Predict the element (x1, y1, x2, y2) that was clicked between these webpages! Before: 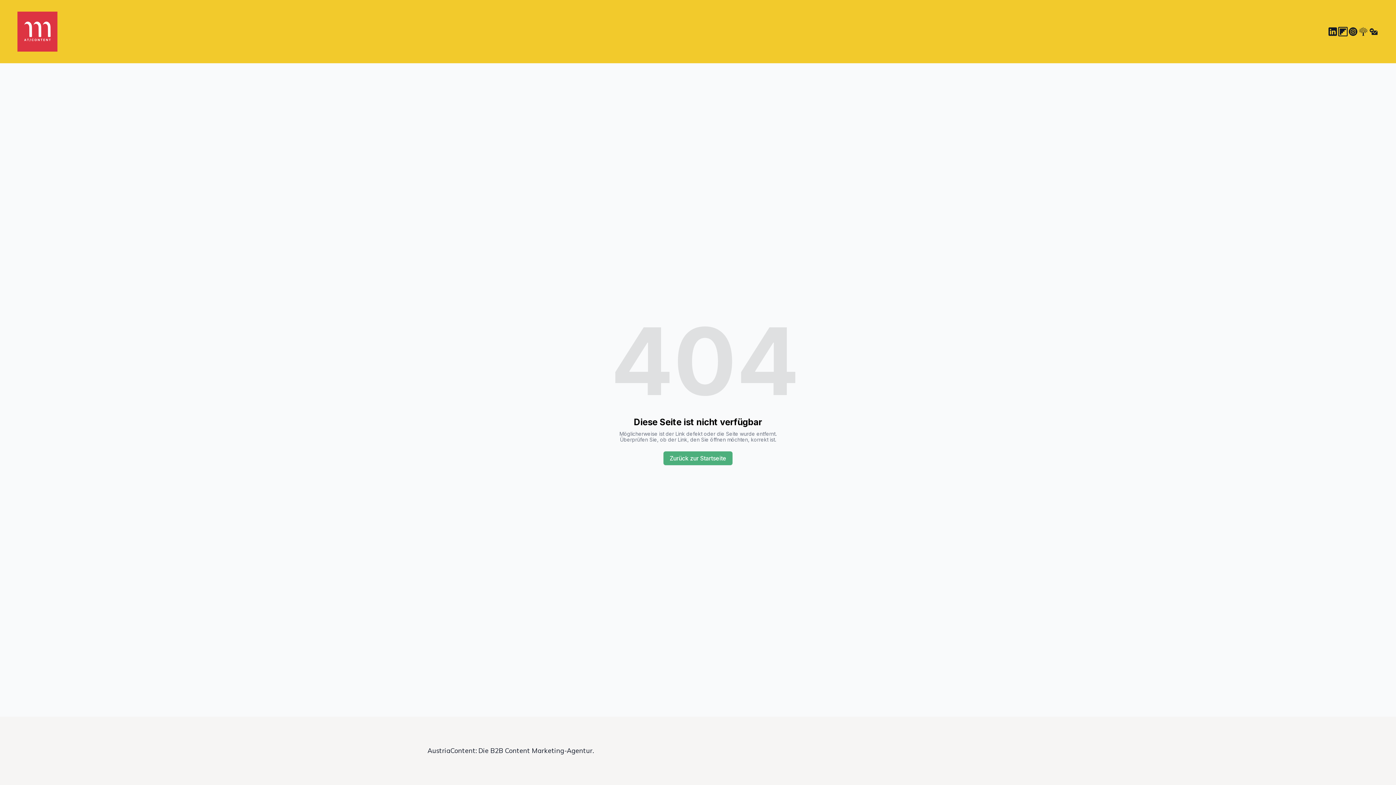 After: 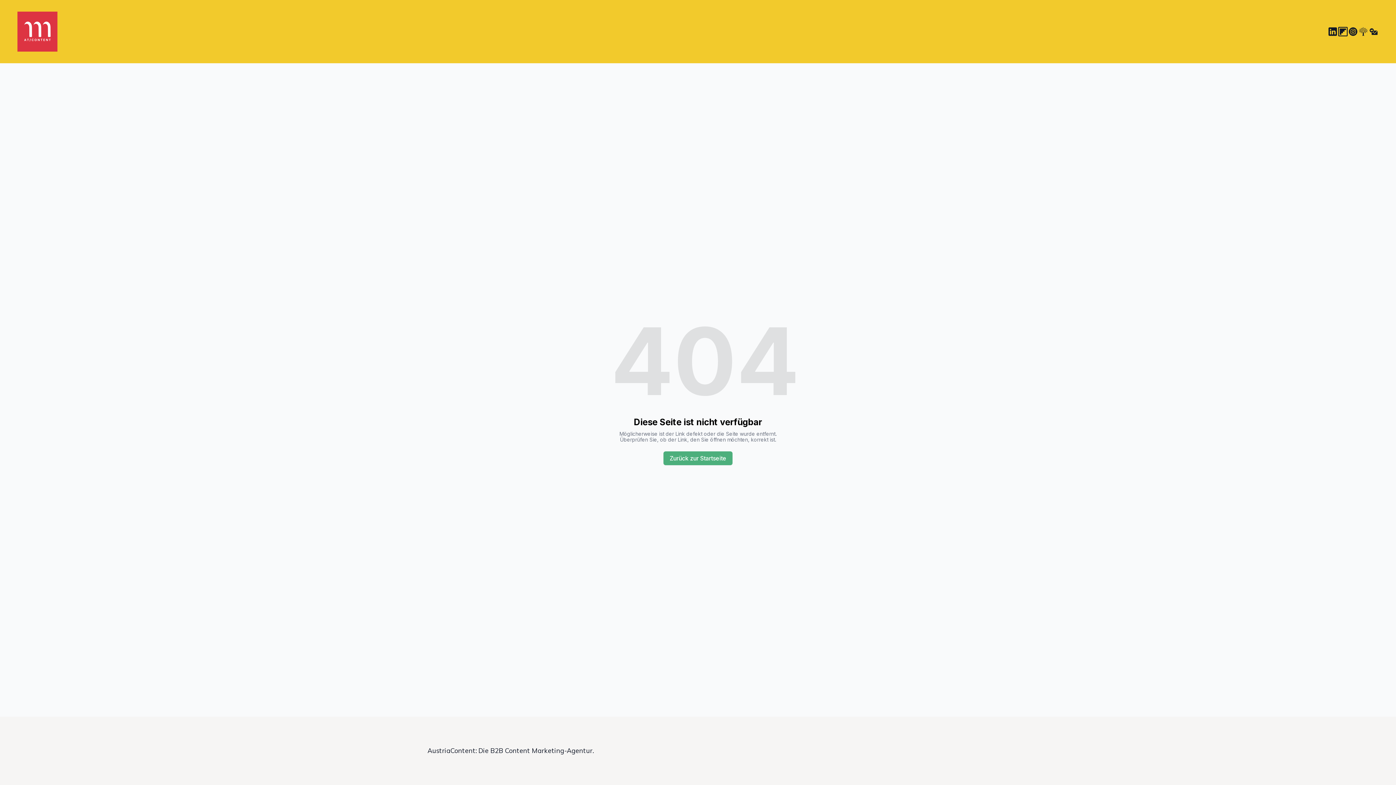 Action: bbox: (1348, 26, 1358, 36)